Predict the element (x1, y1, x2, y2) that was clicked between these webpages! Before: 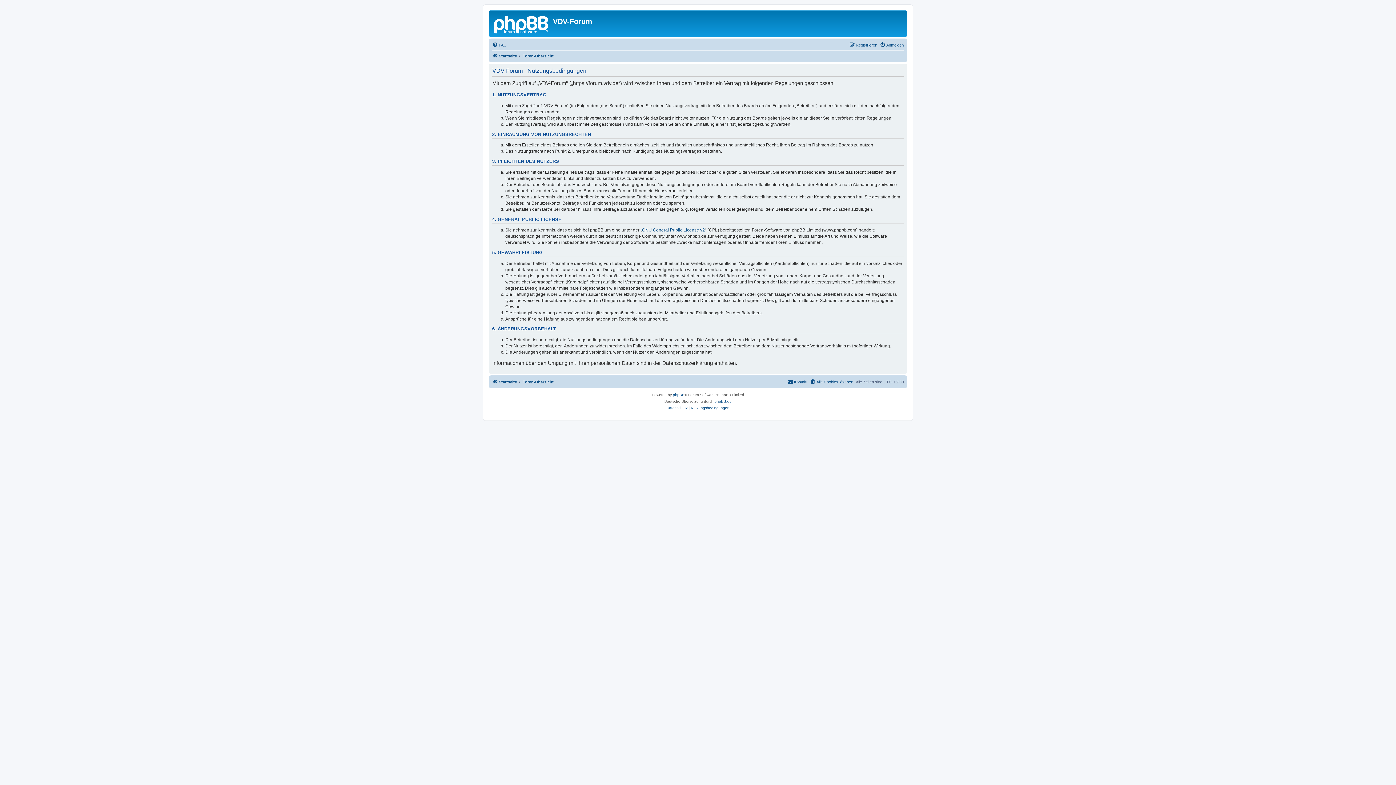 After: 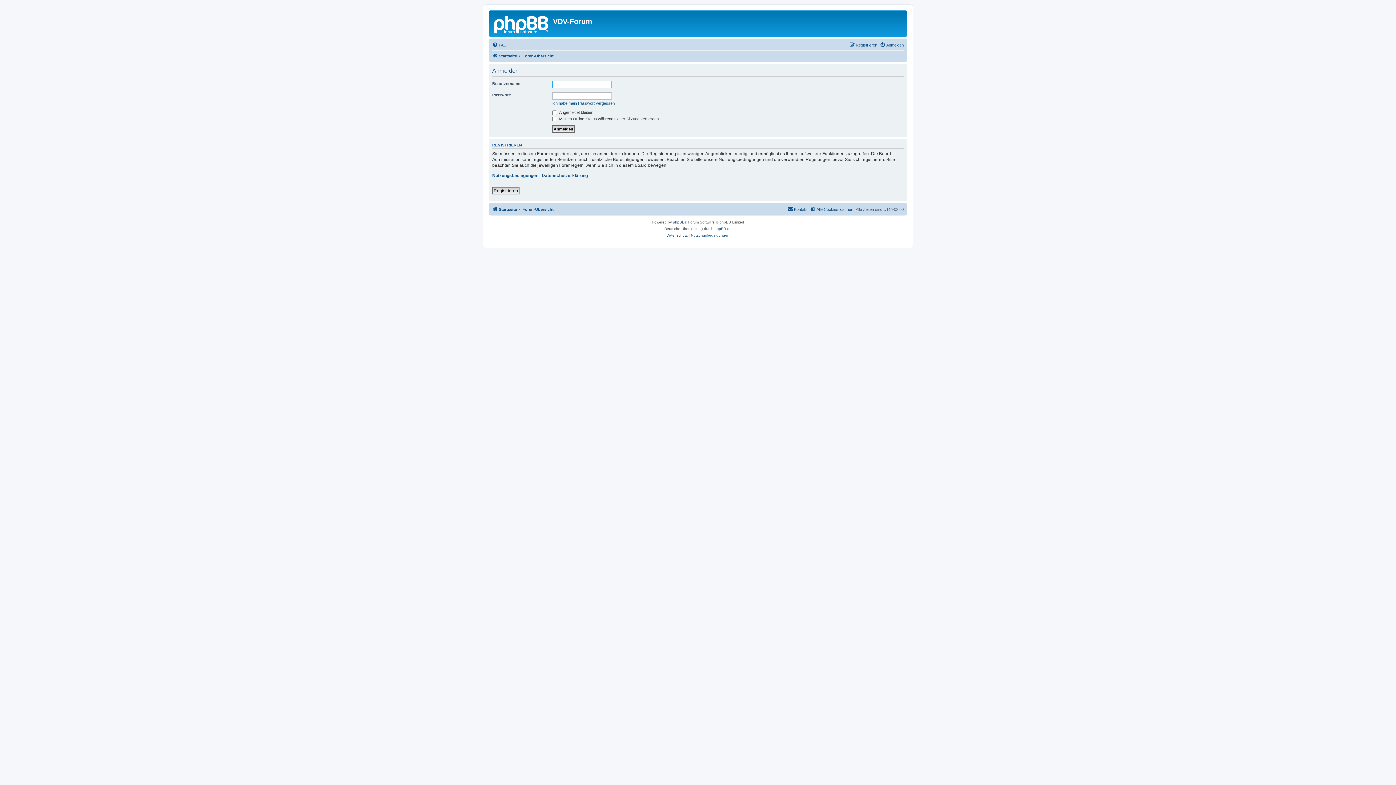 Action: bbox: (880, 40, 904, 49) label: Anmelden